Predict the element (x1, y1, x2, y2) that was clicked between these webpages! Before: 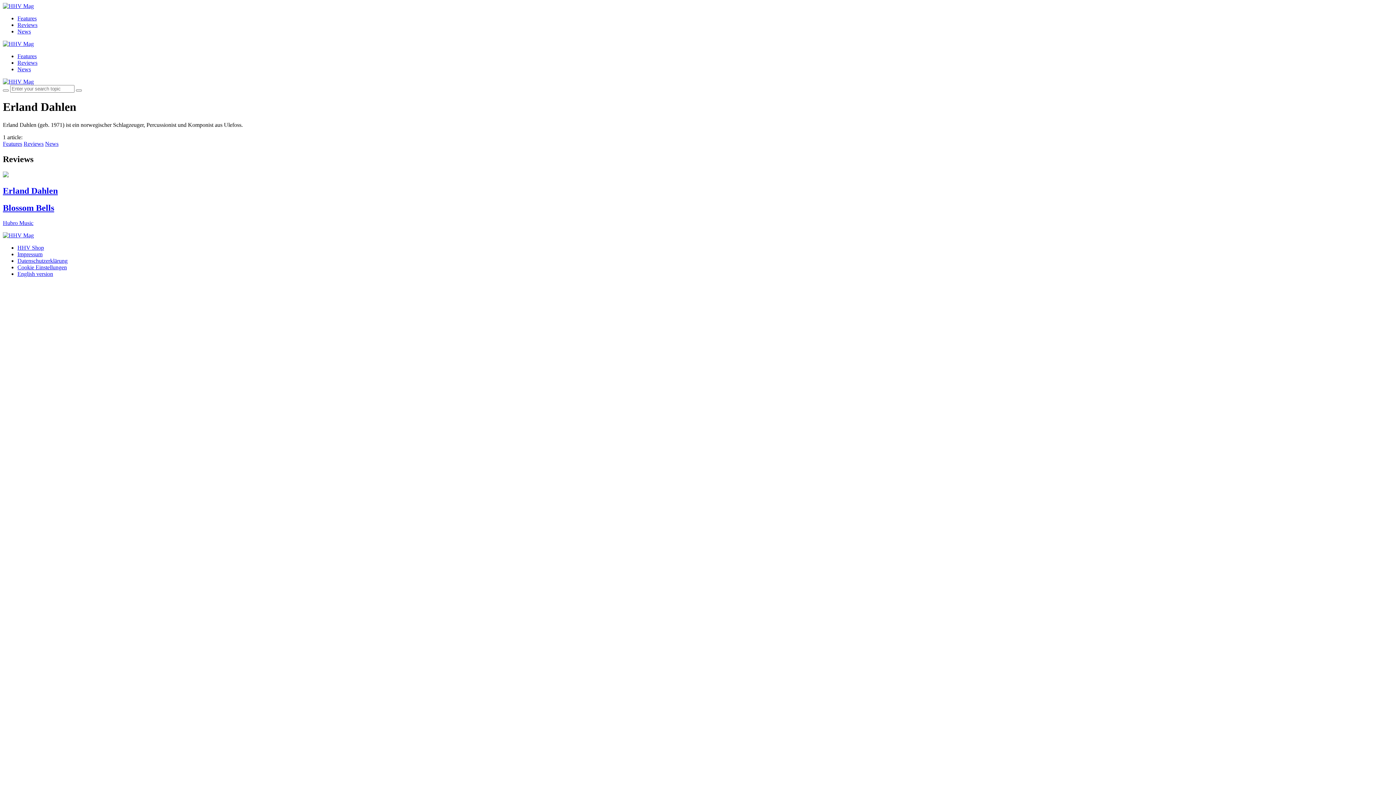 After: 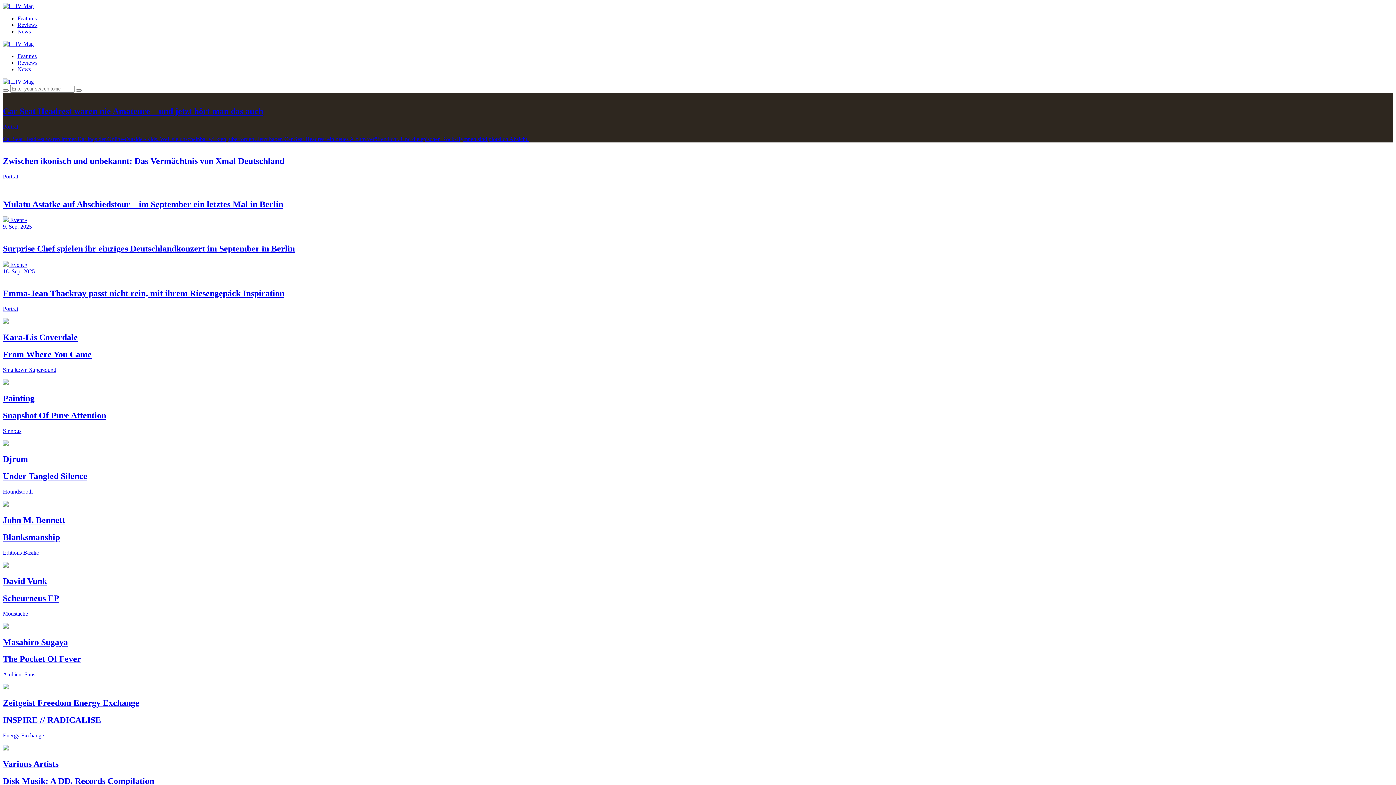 Action: label: Cookie Einstellungen bbox: (17, 264, 66, 270)